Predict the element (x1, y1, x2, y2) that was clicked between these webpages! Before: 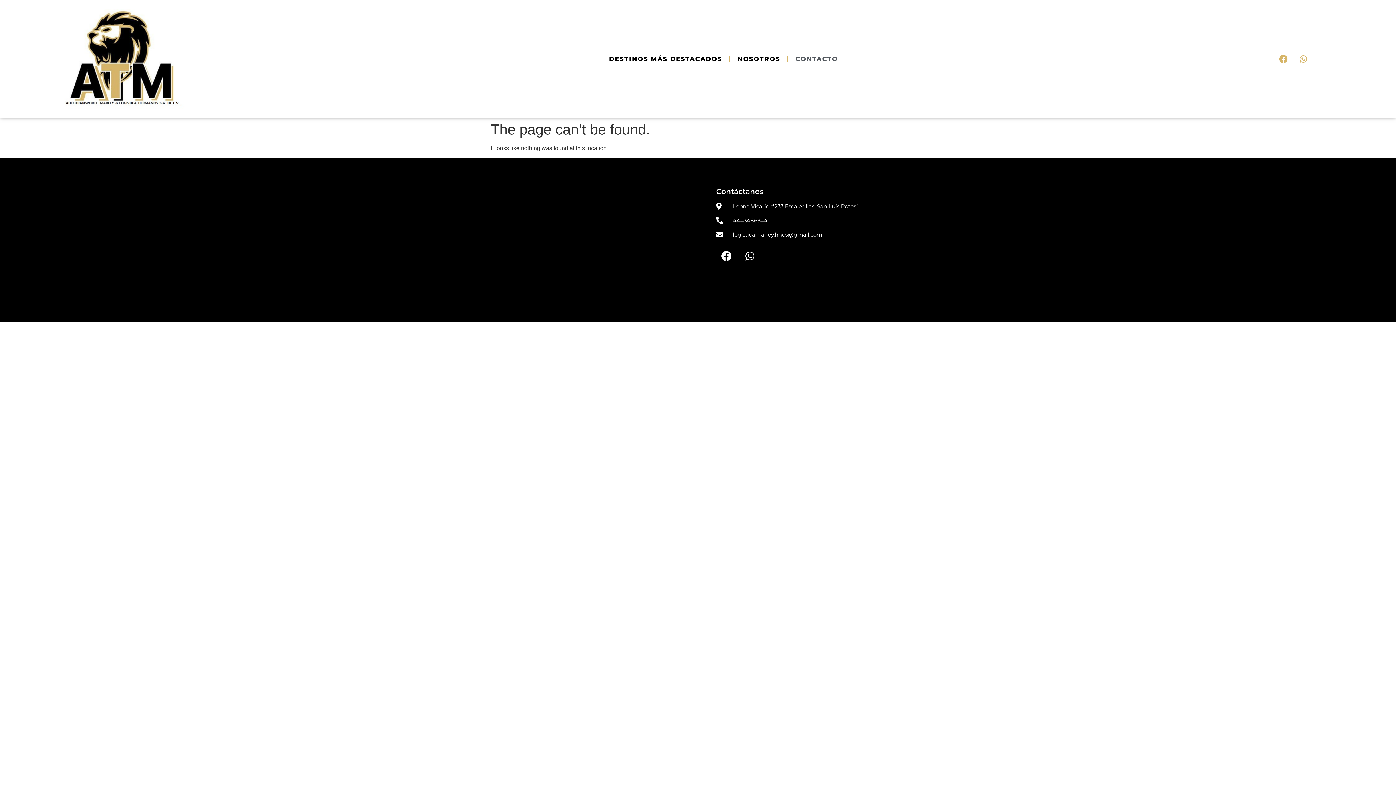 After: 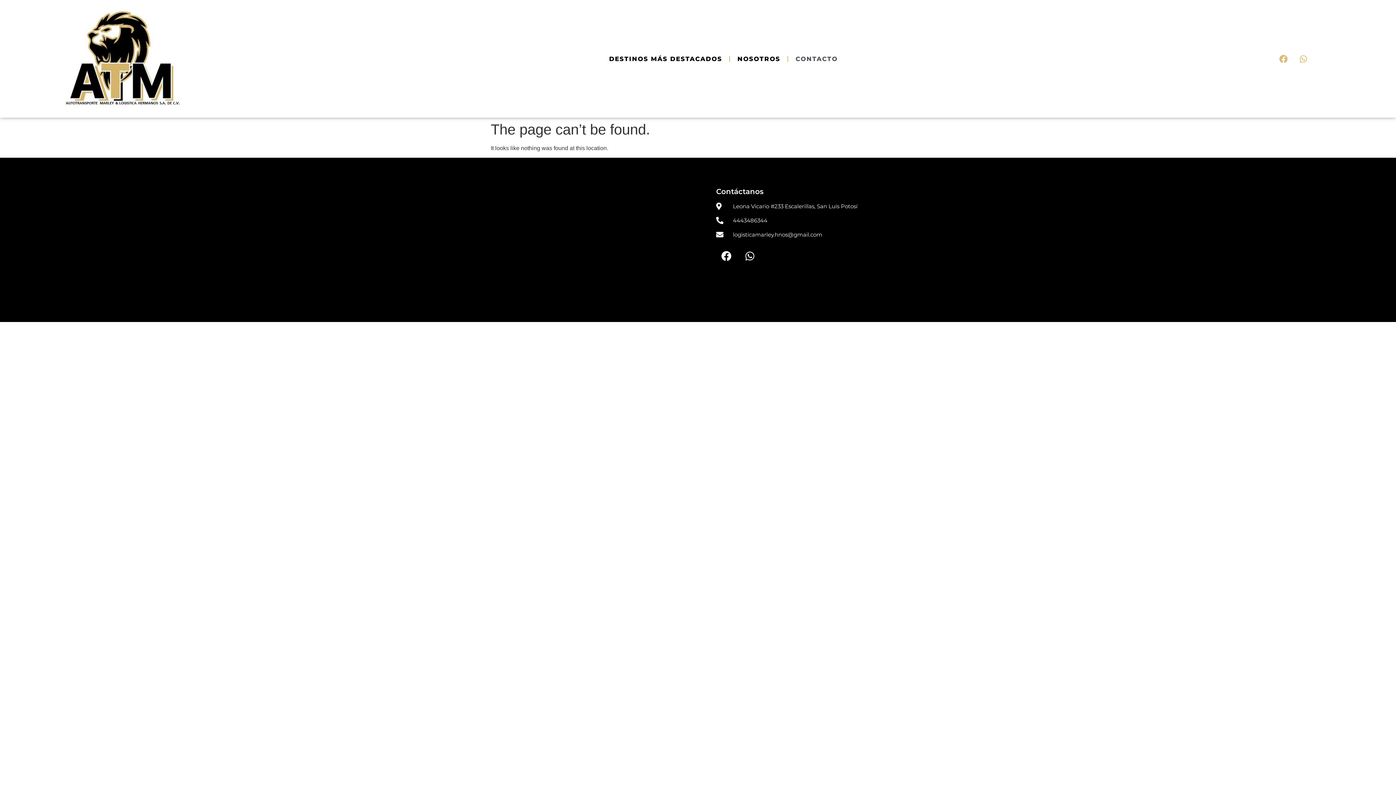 Action: label: Facebook bbox: (1275, 50, 1292, 67)